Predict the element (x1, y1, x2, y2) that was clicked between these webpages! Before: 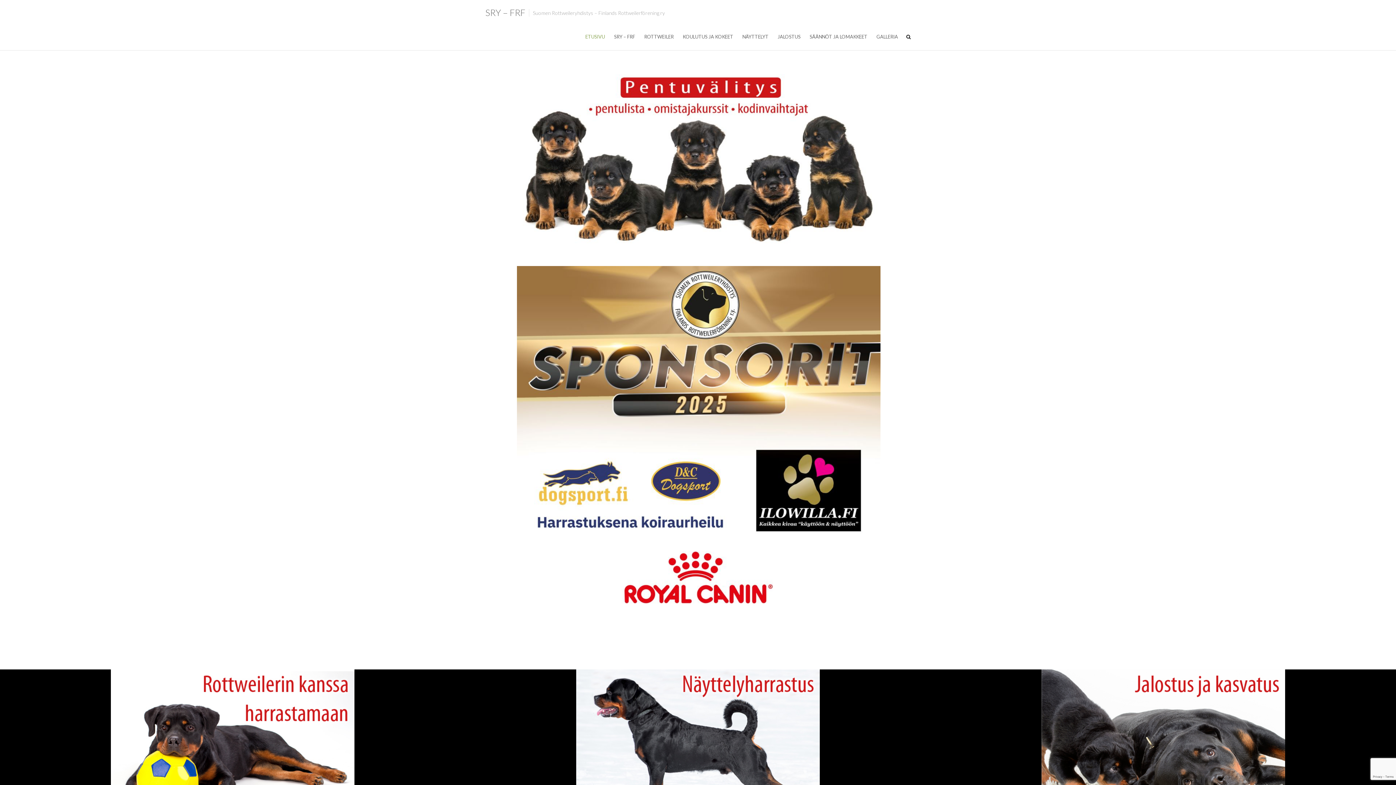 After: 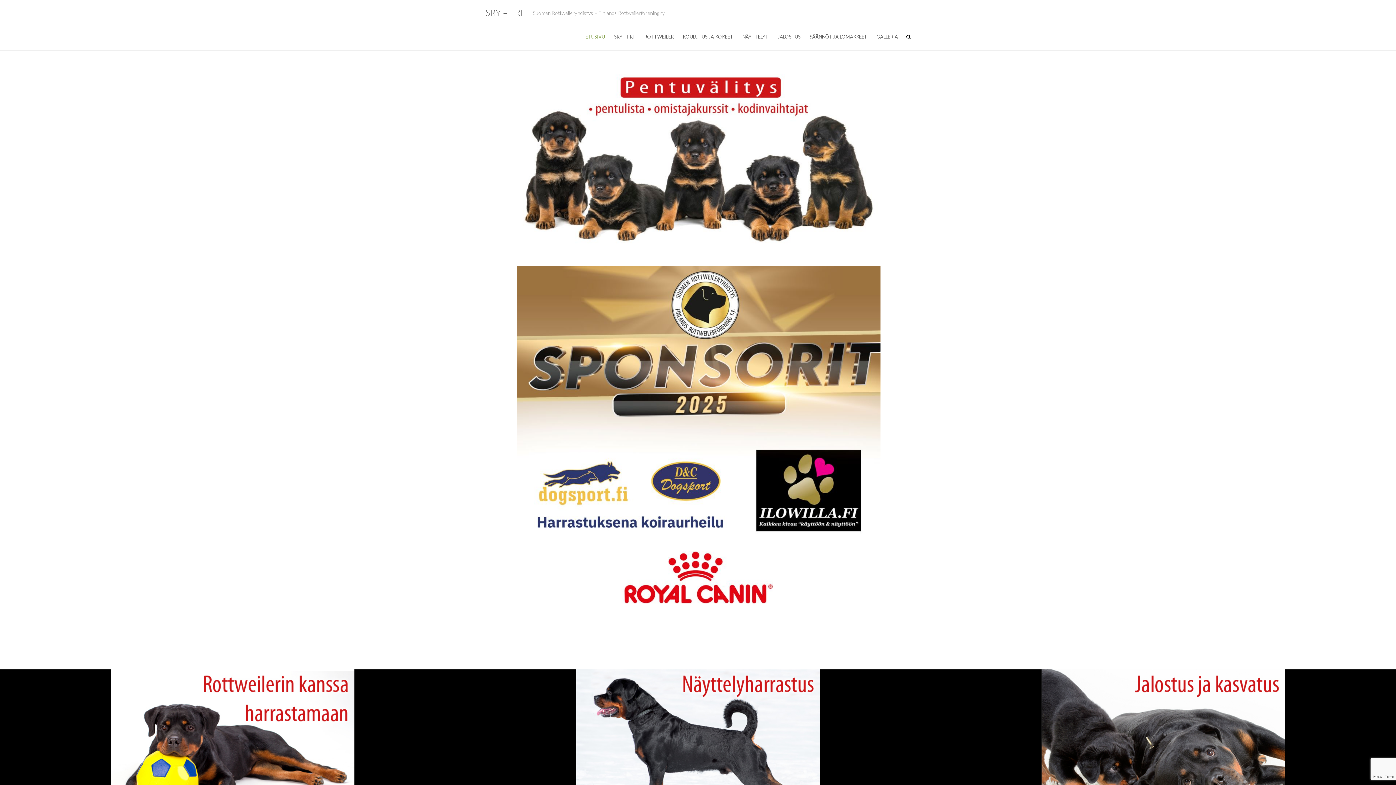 Action: bbox: (516, 266, 880, 273)